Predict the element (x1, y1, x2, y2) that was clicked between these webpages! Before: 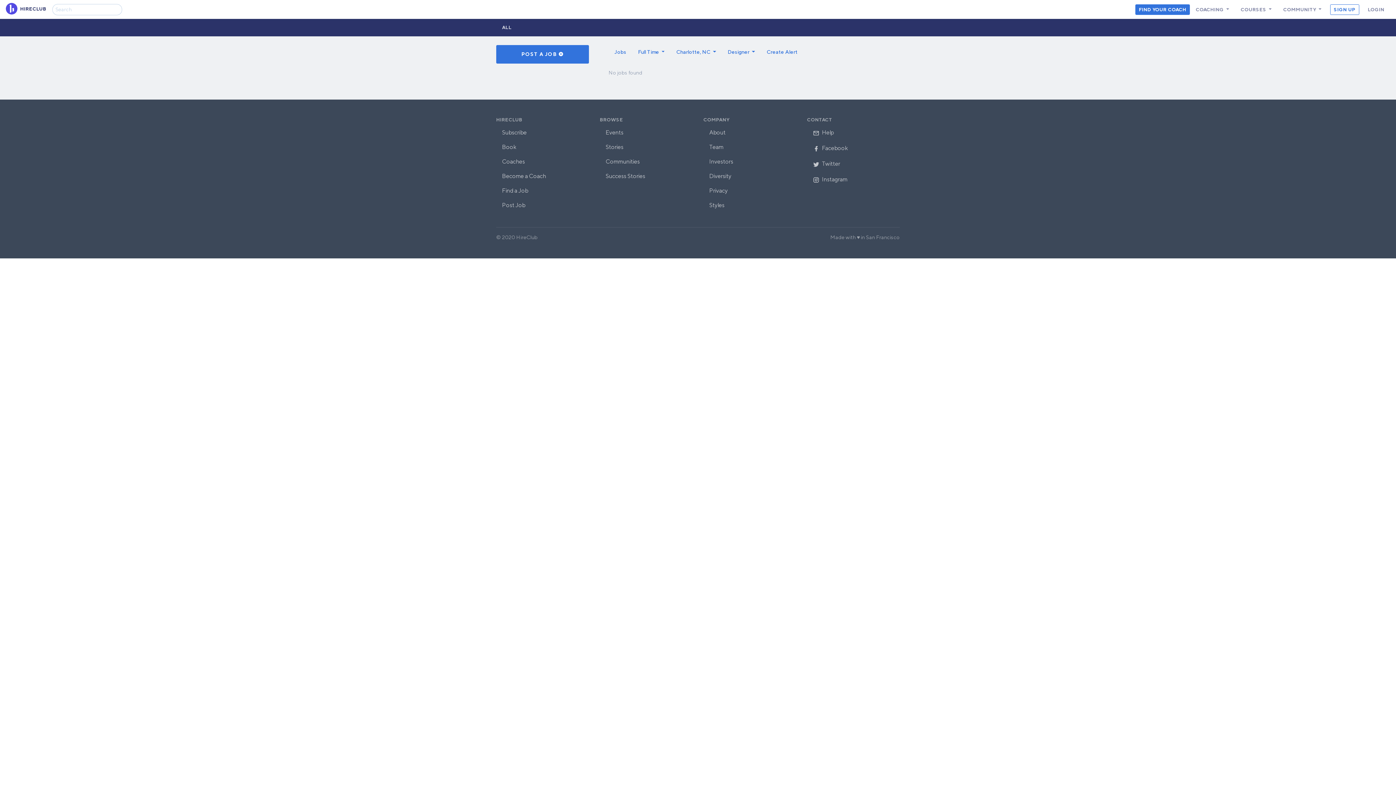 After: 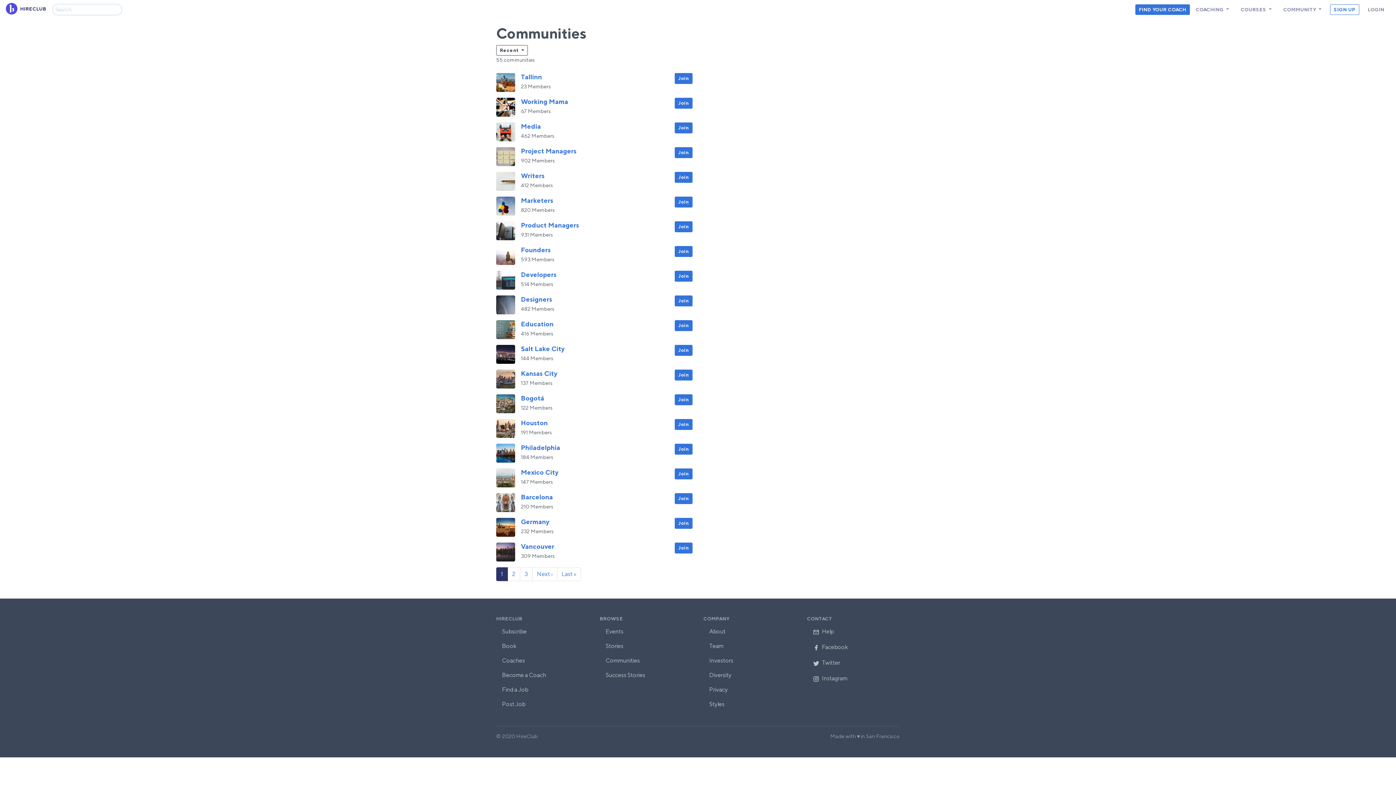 Action: label: Communities bbox: (600, 154, 692, 169)